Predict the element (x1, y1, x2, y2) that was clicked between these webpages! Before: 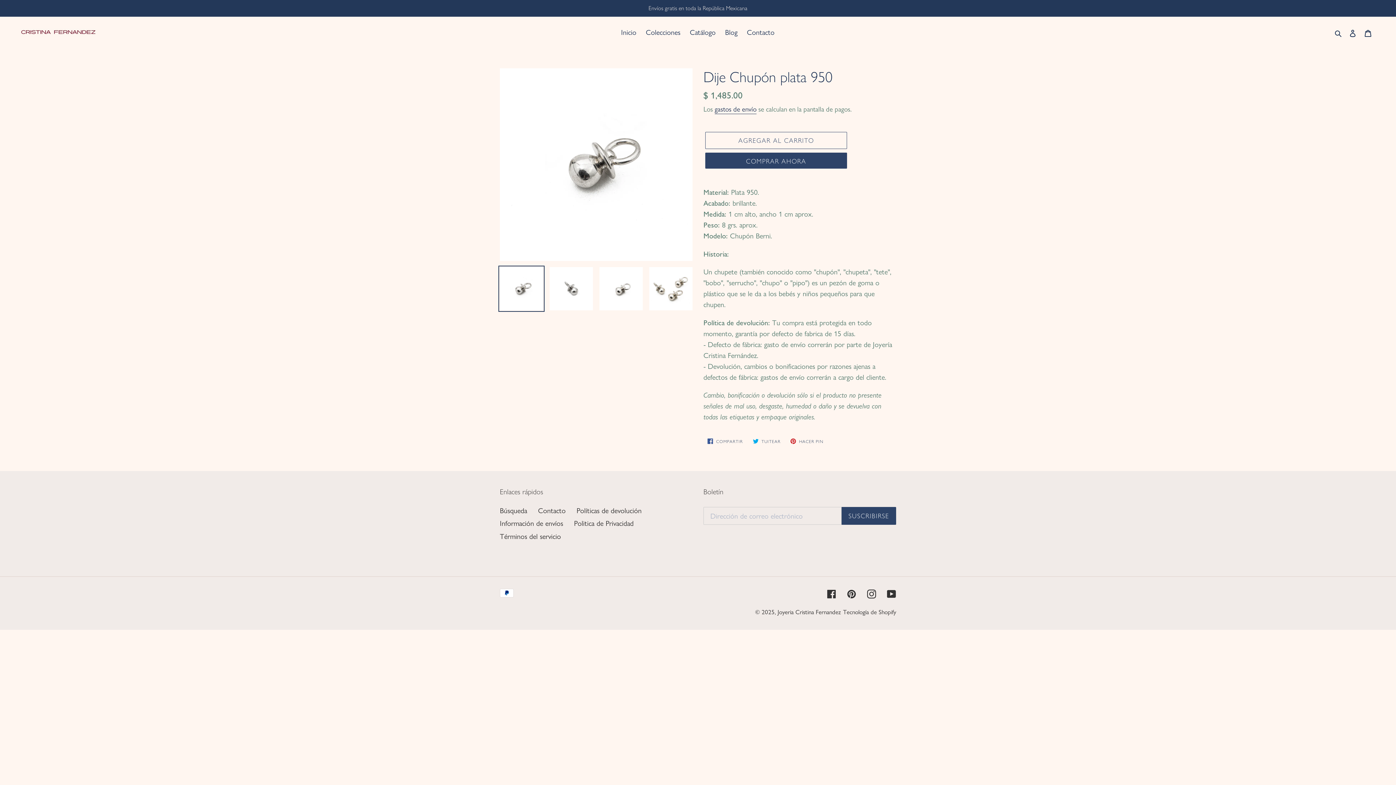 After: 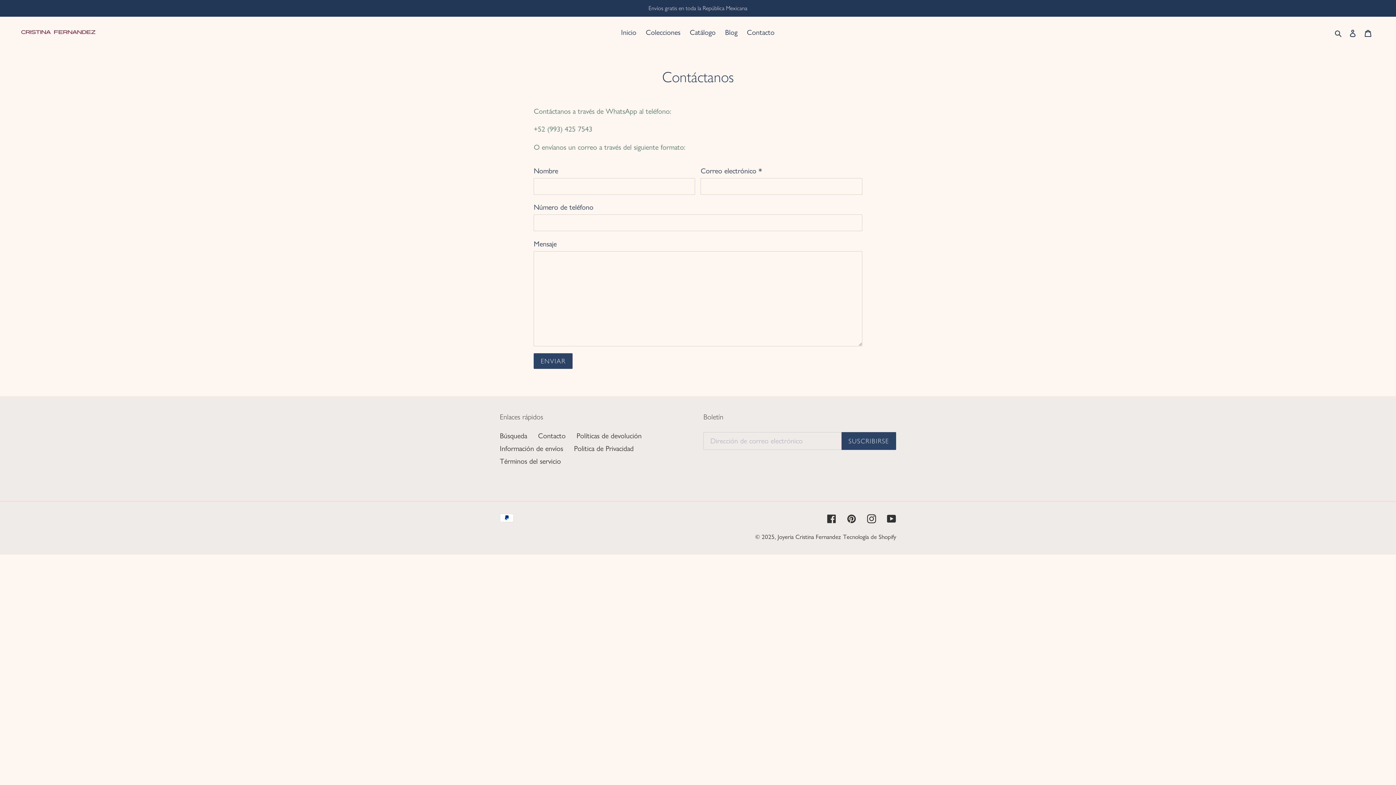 Action: label: Contacto bbox: (538, 506, 565, 515)